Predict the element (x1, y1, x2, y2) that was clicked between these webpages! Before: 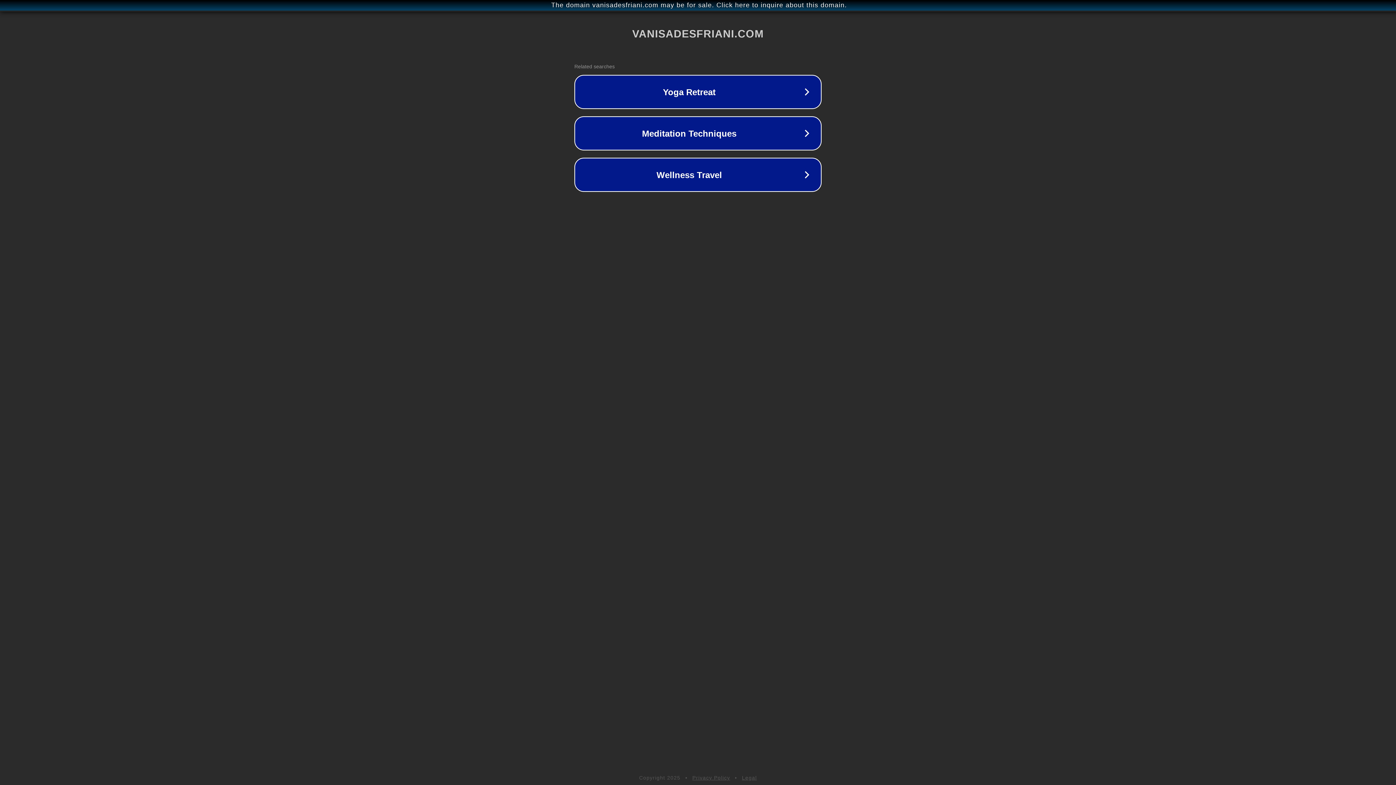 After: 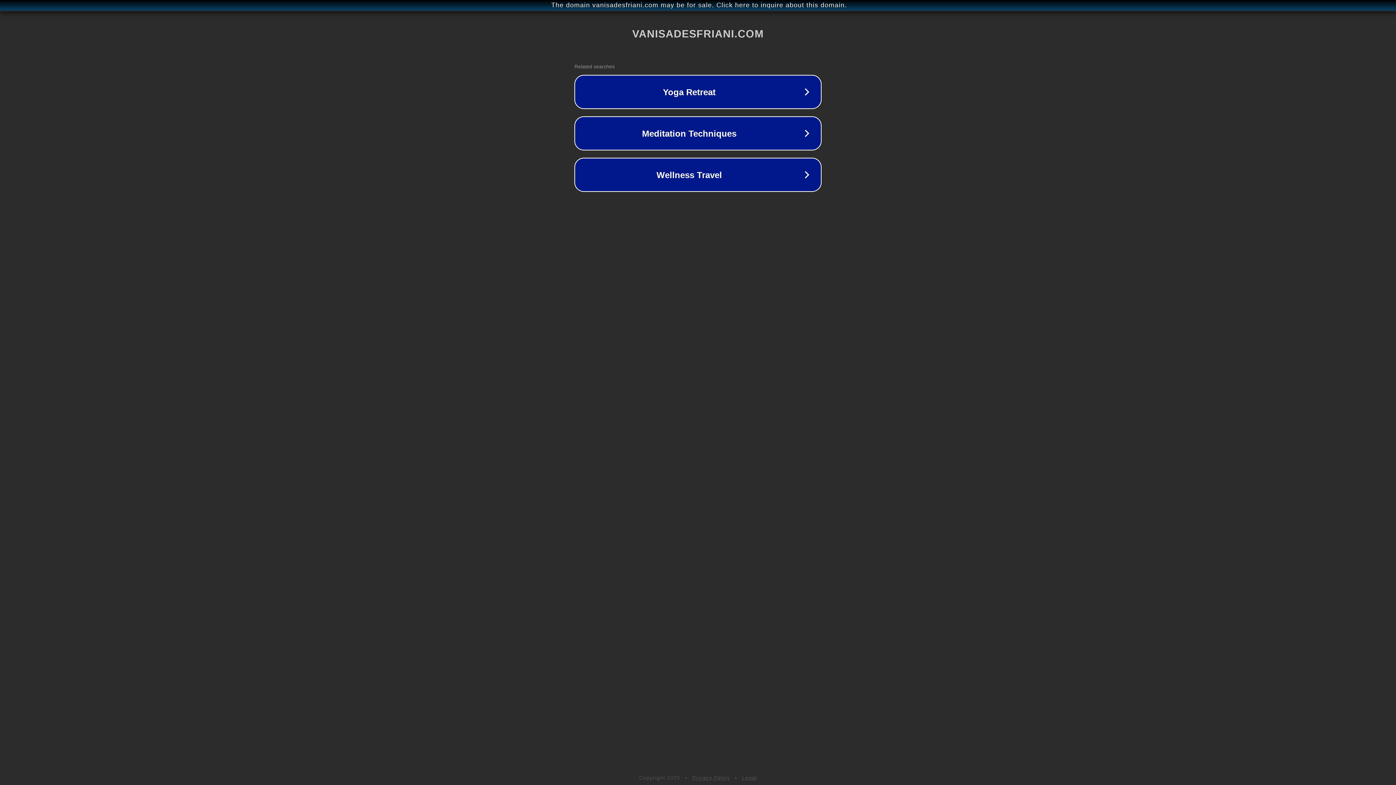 Action: label: Legal bbox: (742, 775, 757, 781)